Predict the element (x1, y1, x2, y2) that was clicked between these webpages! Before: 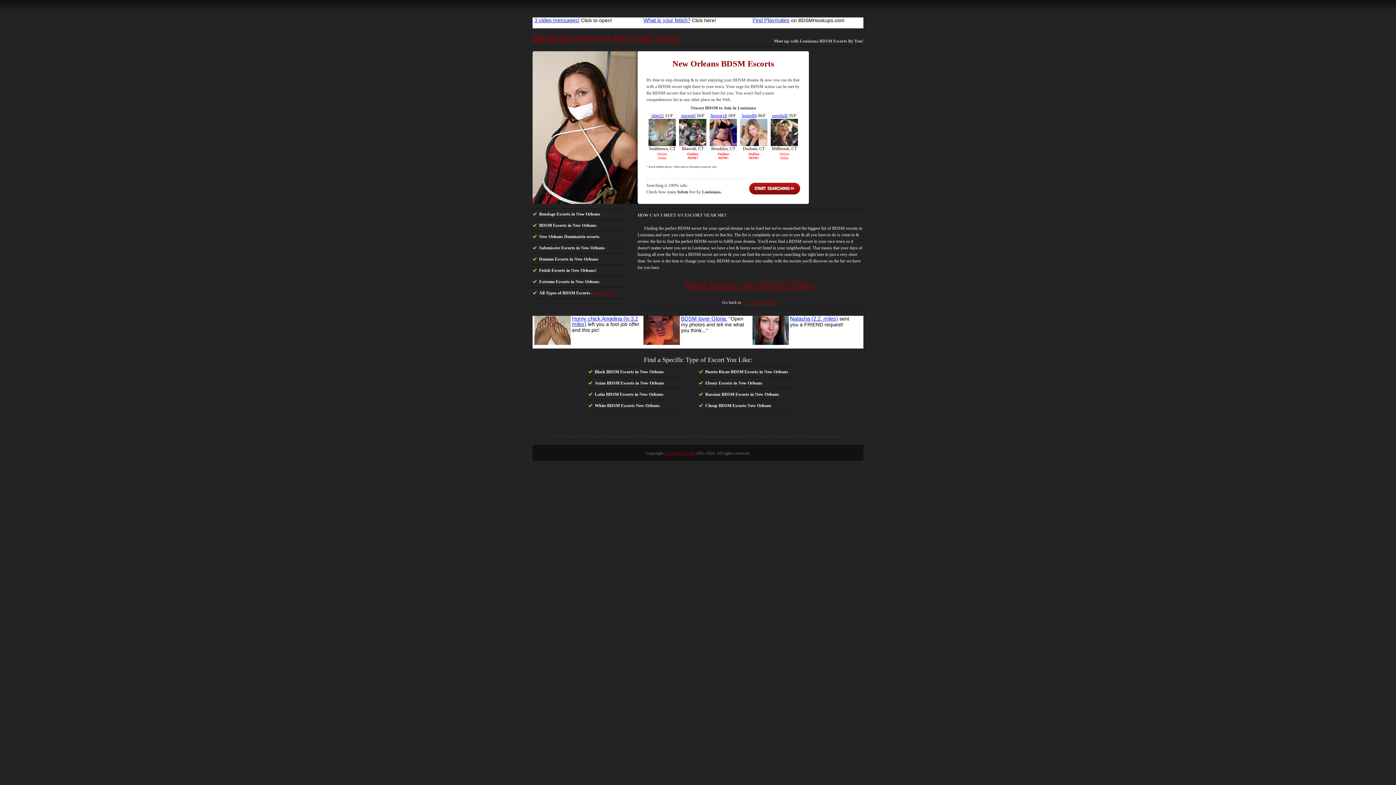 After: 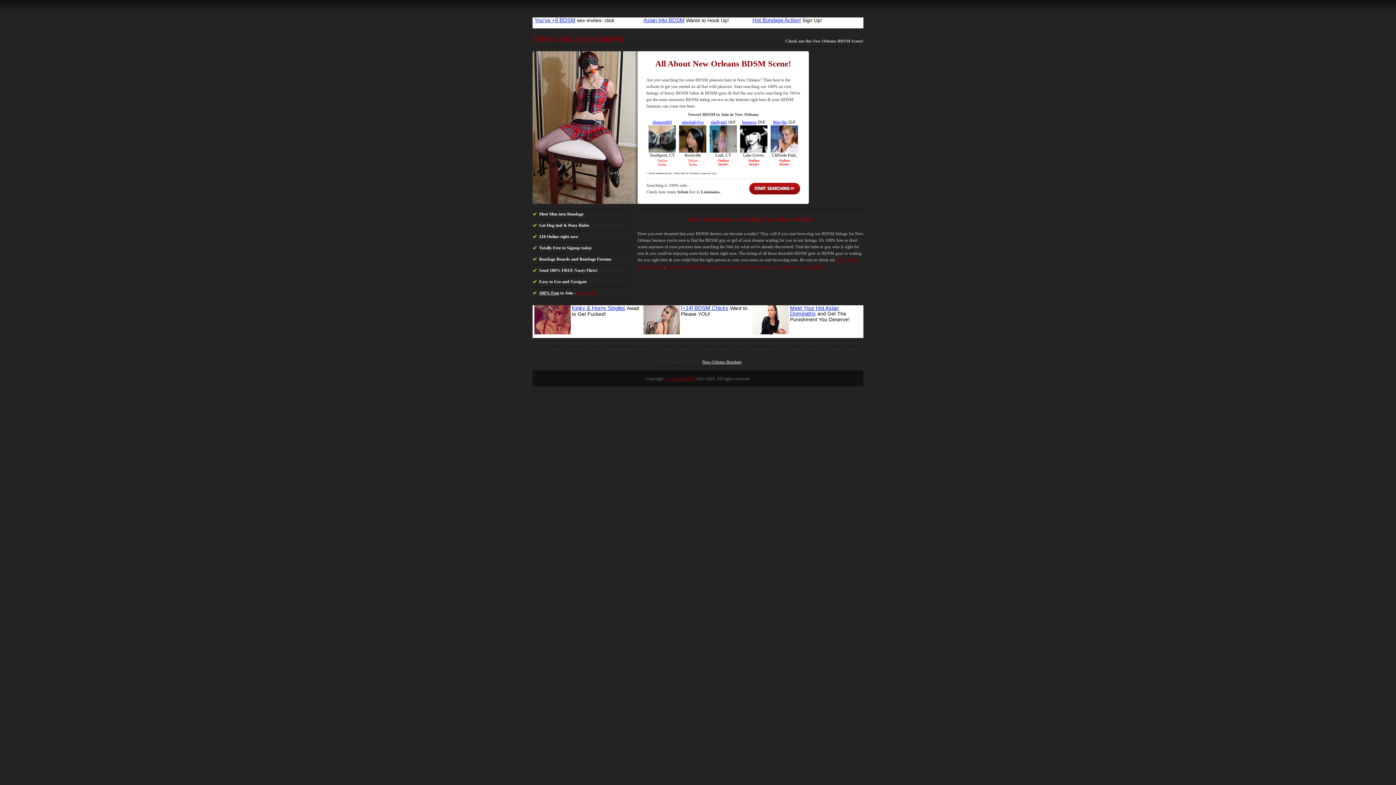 Action: bbox: (742, 300, 779, 305) label: New Orleans BDSM